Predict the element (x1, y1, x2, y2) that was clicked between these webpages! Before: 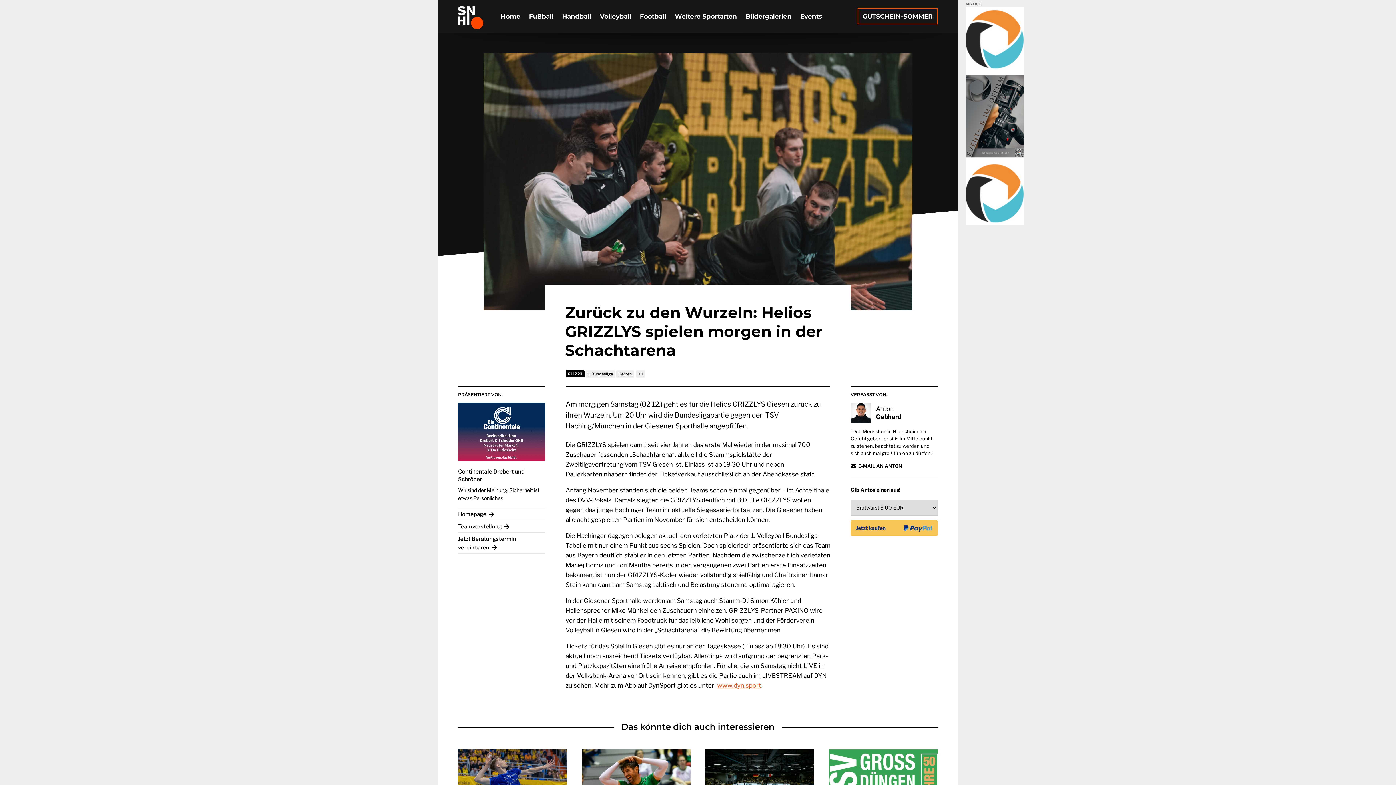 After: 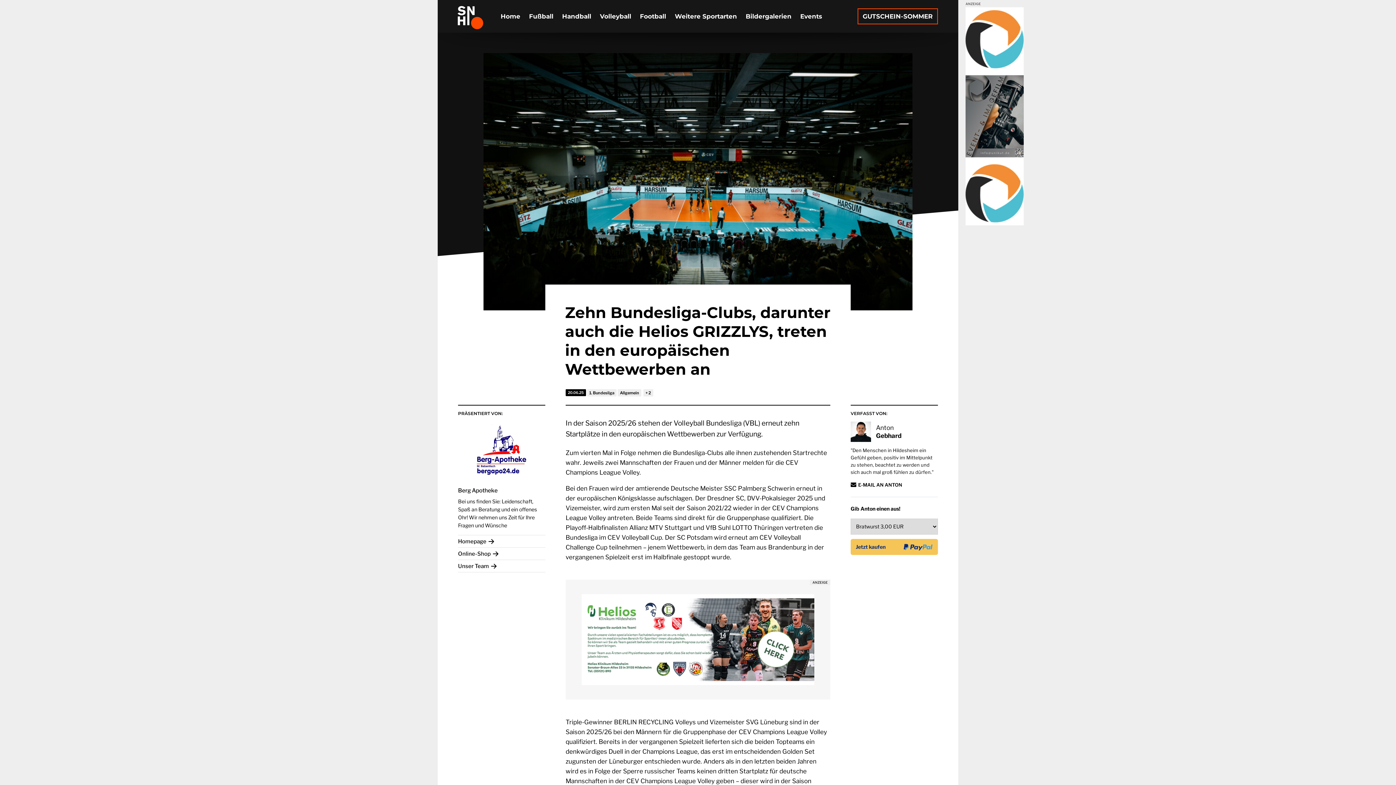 Action: bbox: (705, 749, 814, 815)